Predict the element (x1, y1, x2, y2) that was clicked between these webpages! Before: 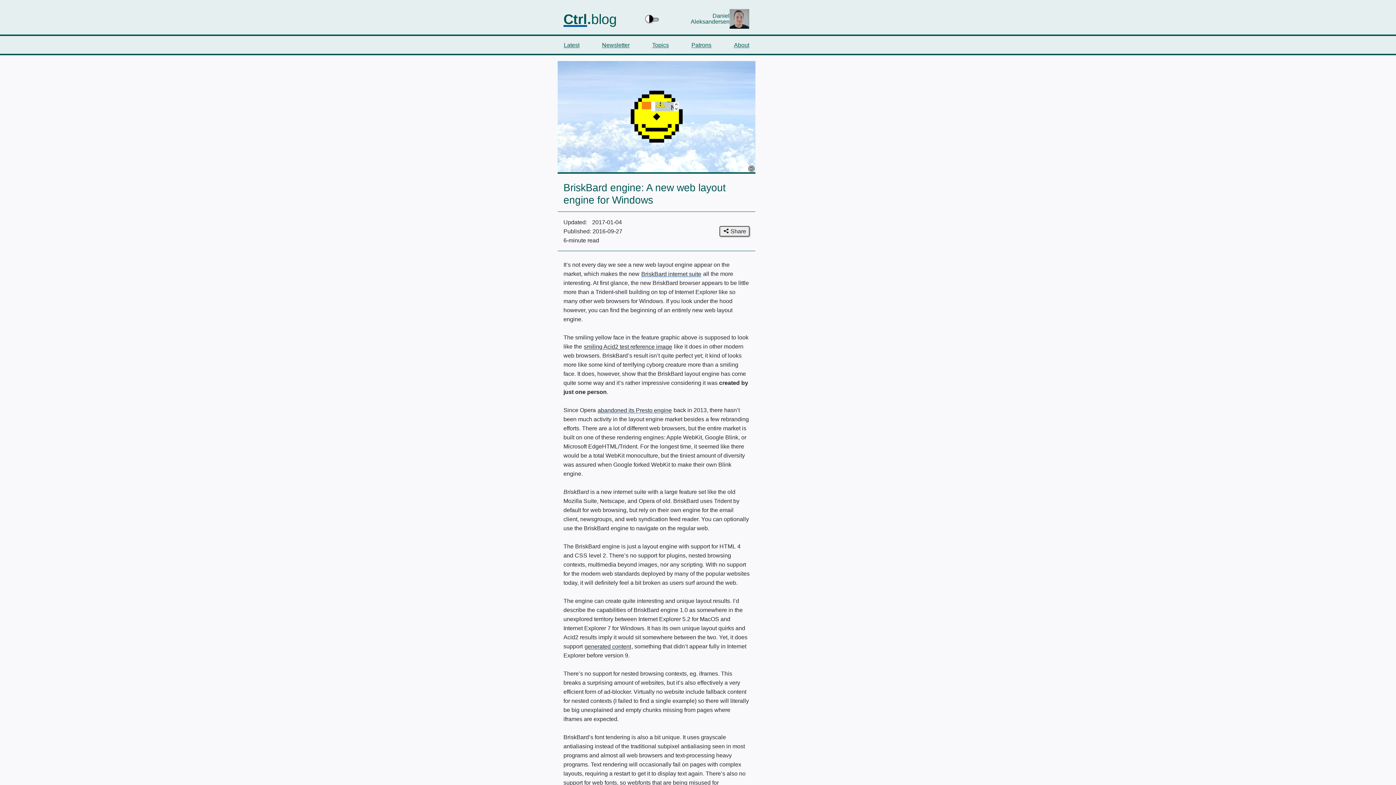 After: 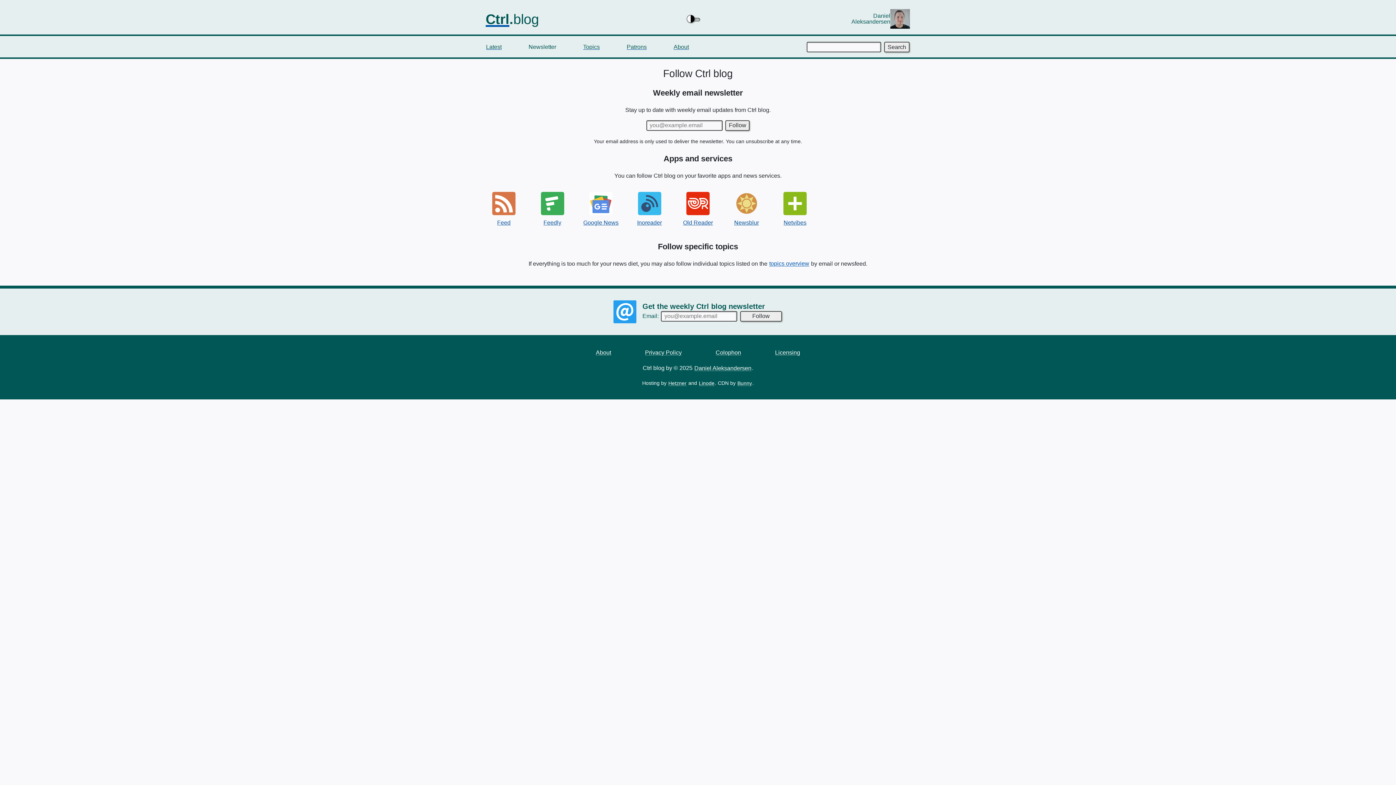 Action: bbox: (601, 41, 630, 48) label: Newsletter